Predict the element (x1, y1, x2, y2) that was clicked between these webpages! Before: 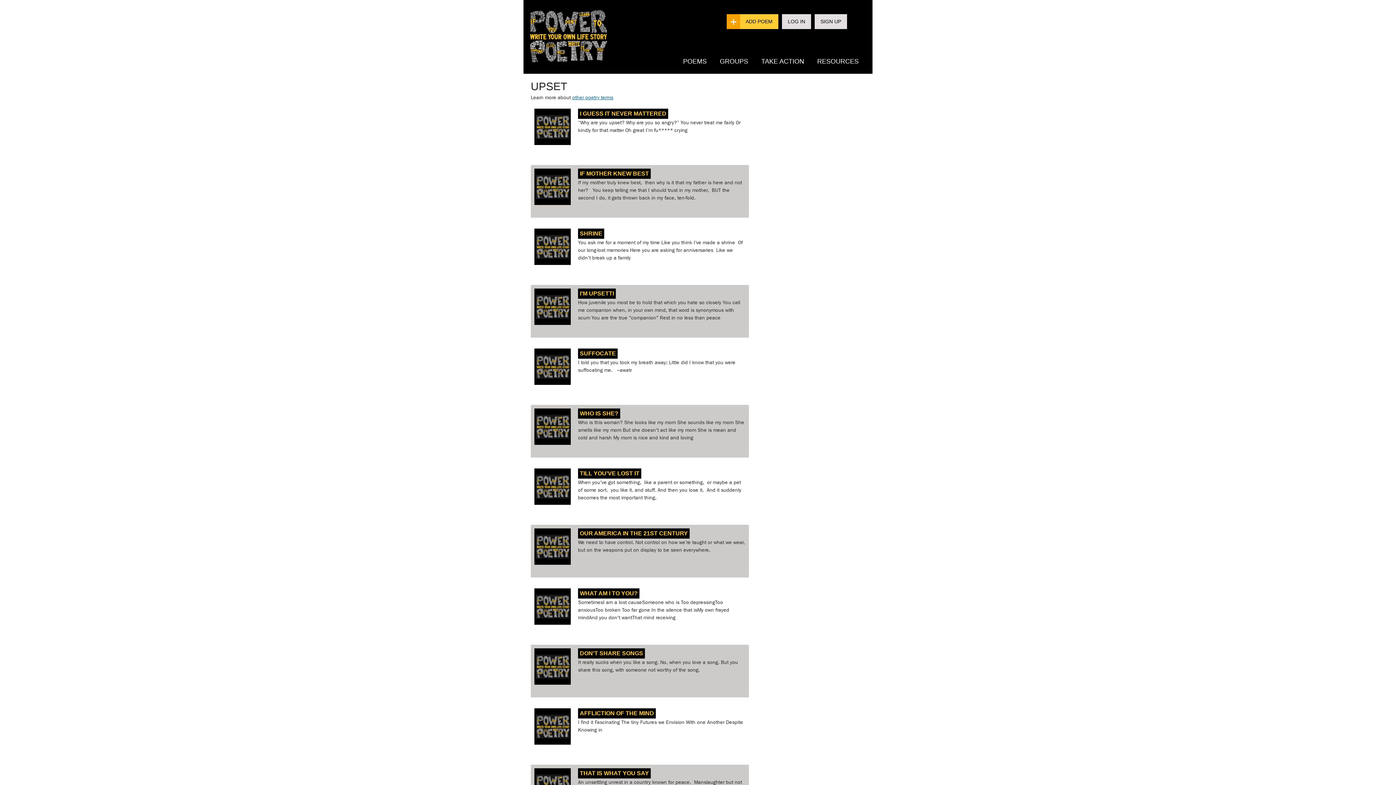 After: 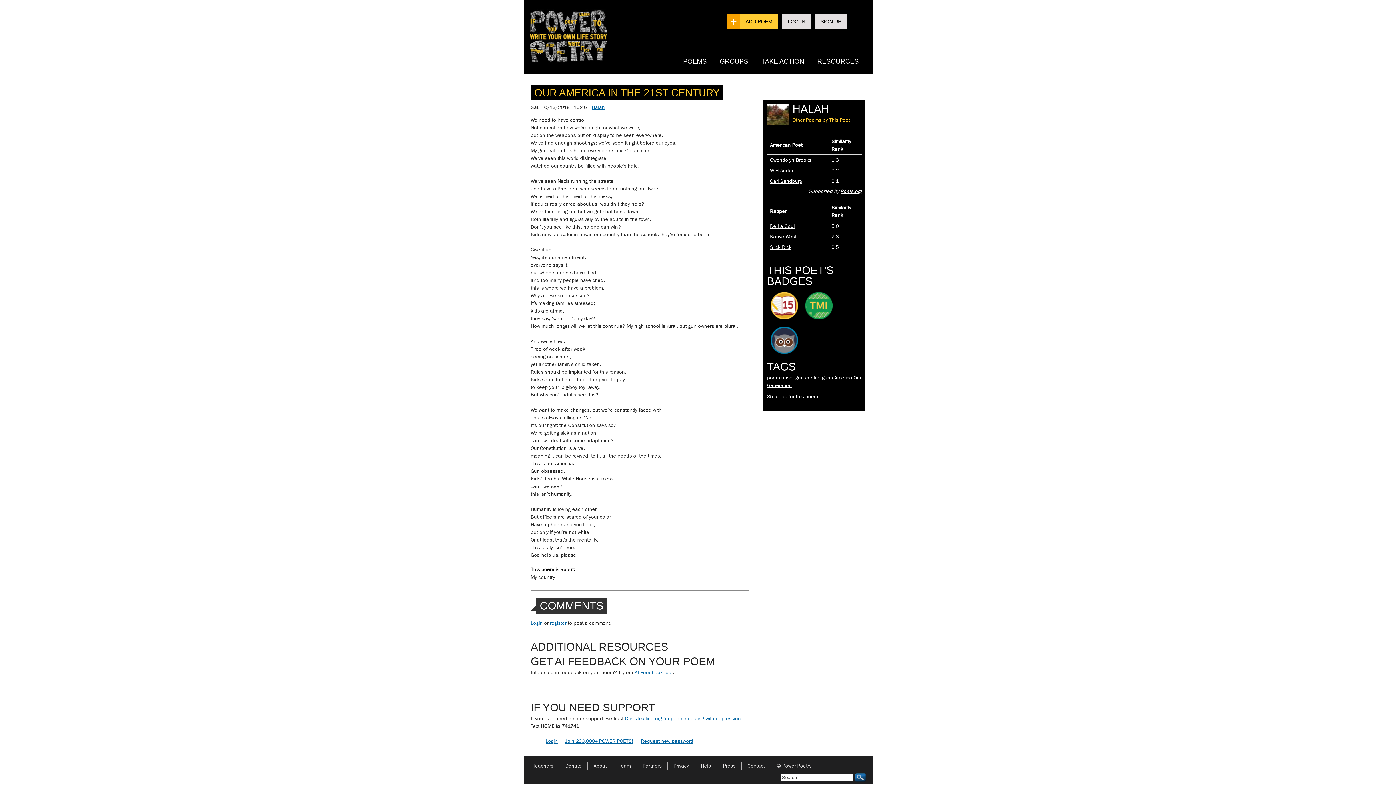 Action: label: OUR AMERICA IN THE 21ST CENTURY bbox: (578, 528, 689, 538)